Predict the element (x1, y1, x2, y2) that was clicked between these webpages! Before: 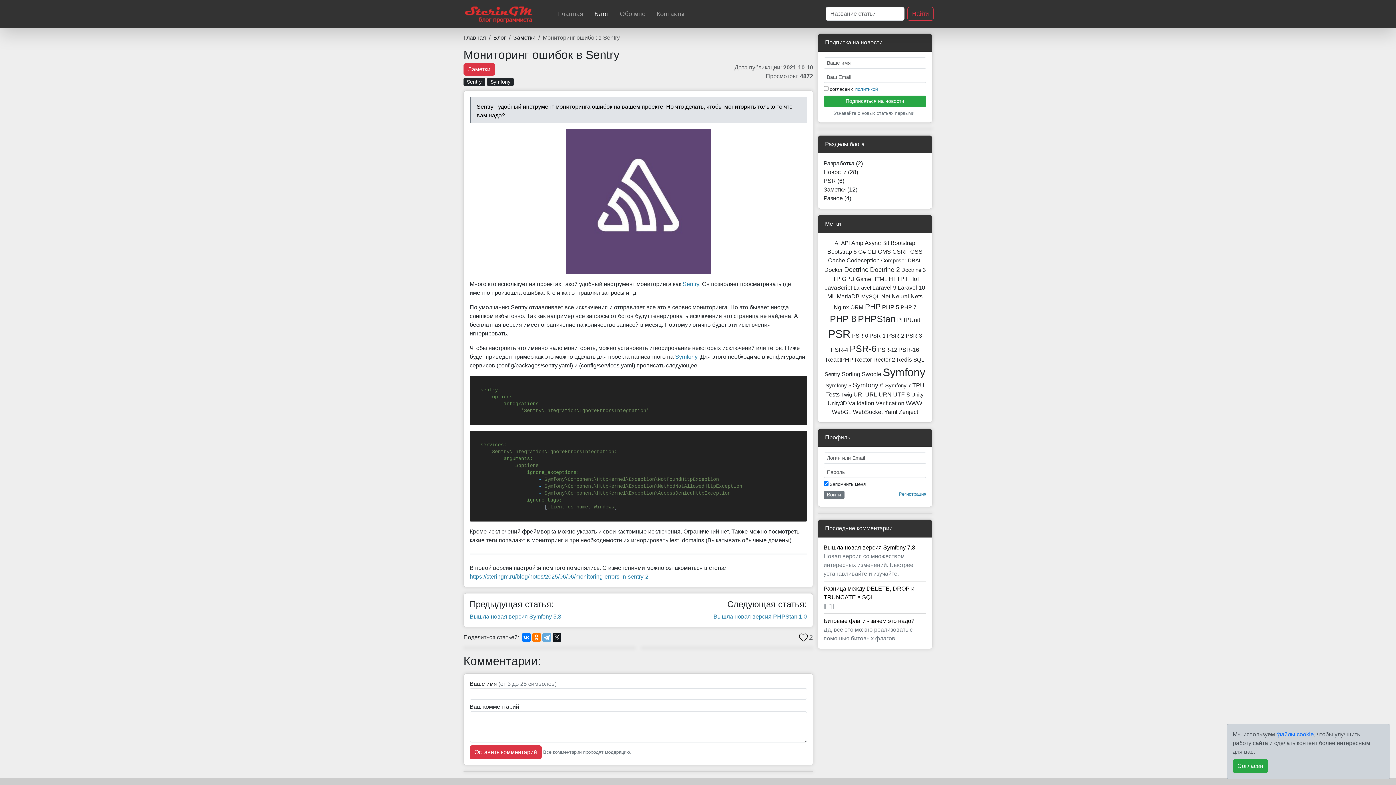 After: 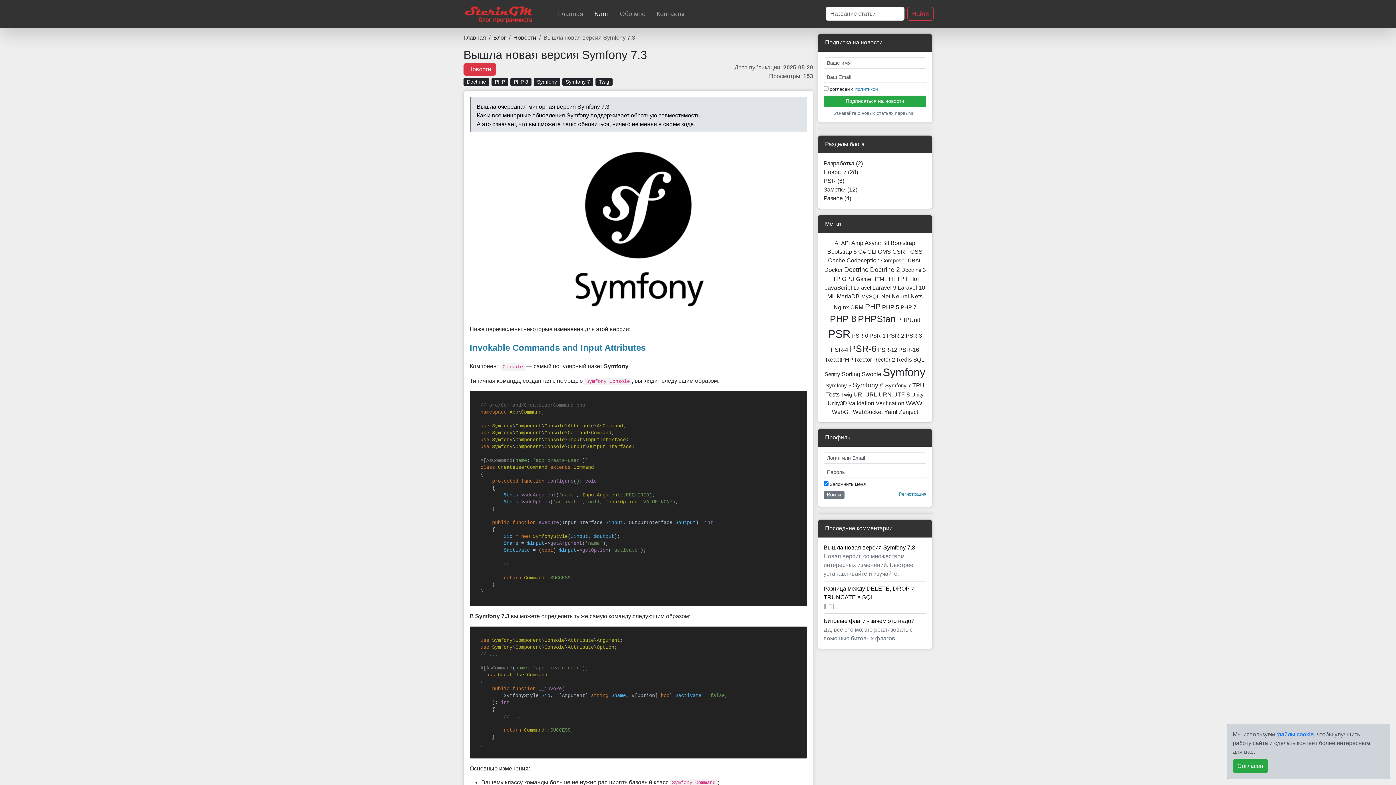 Action: bbox: (823, 544, 915, 550) label: Вышла новая версия Symfony 7.3